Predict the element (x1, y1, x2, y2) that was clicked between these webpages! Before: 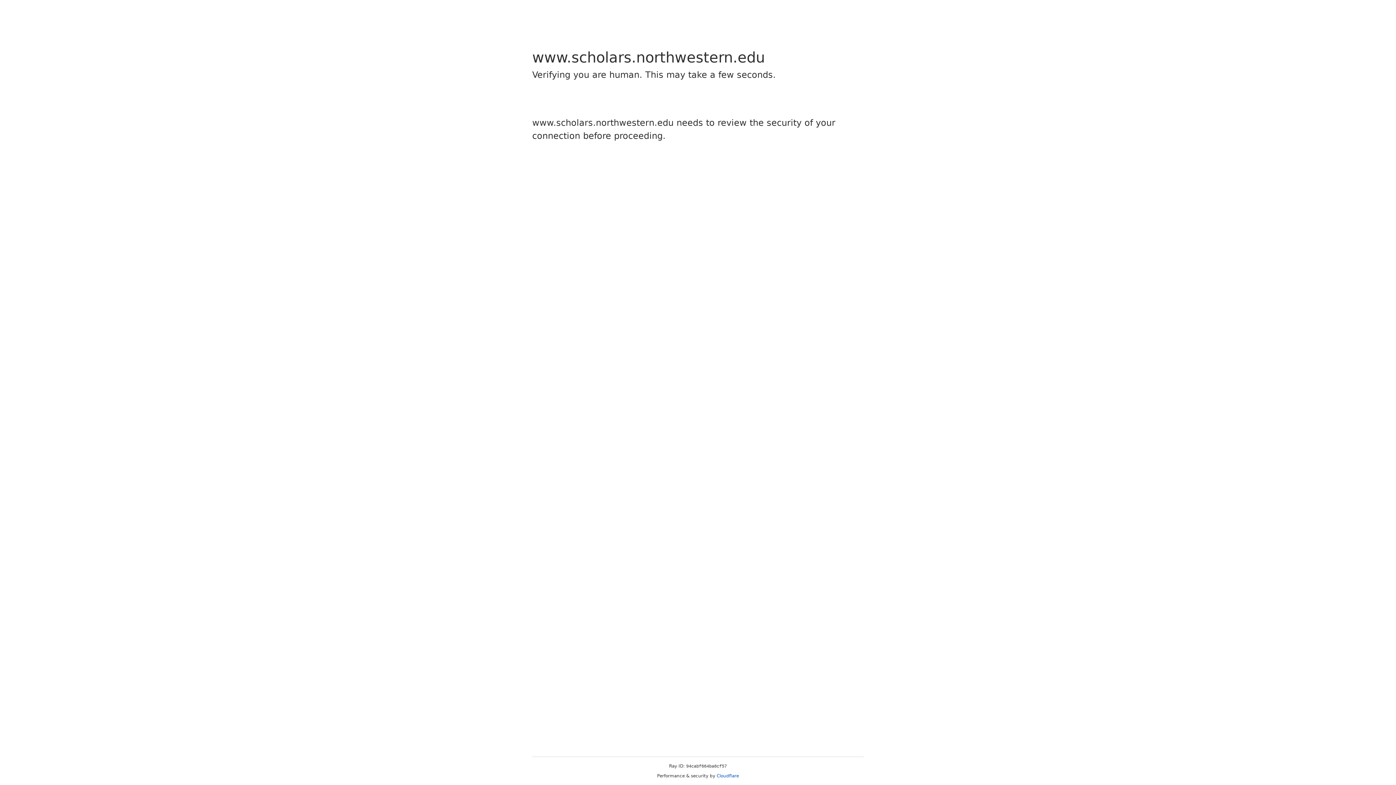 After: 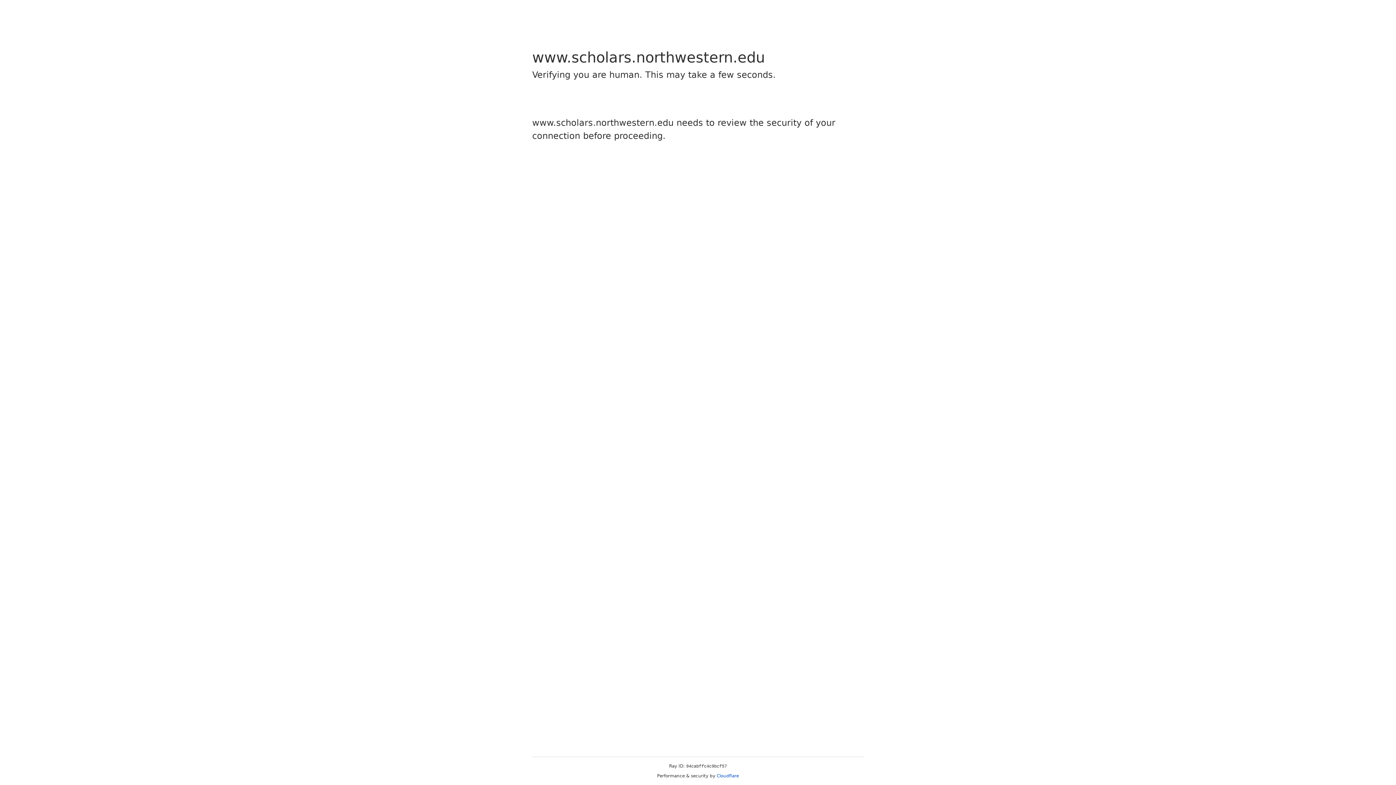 Action: bbox: (716, 773, 739, 778) label: Cloudflare